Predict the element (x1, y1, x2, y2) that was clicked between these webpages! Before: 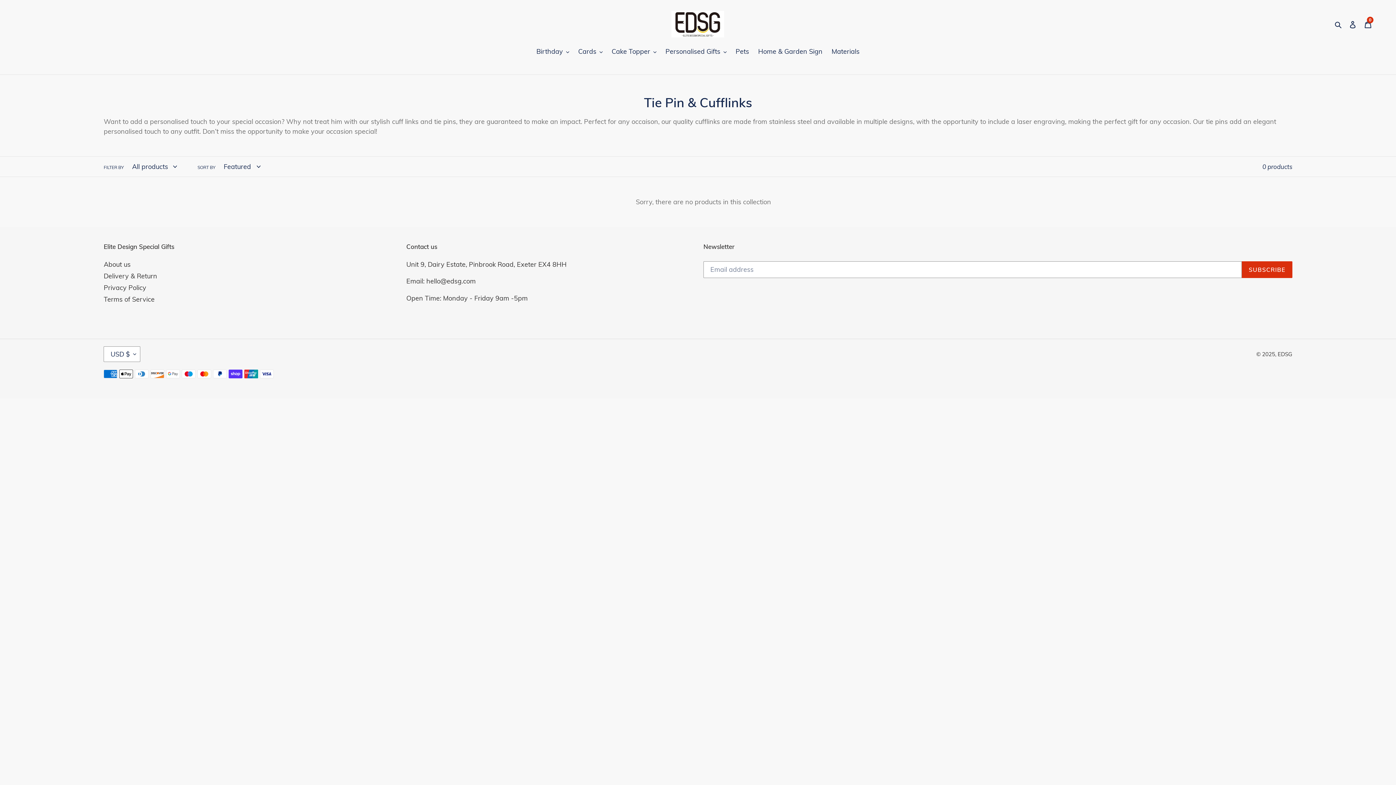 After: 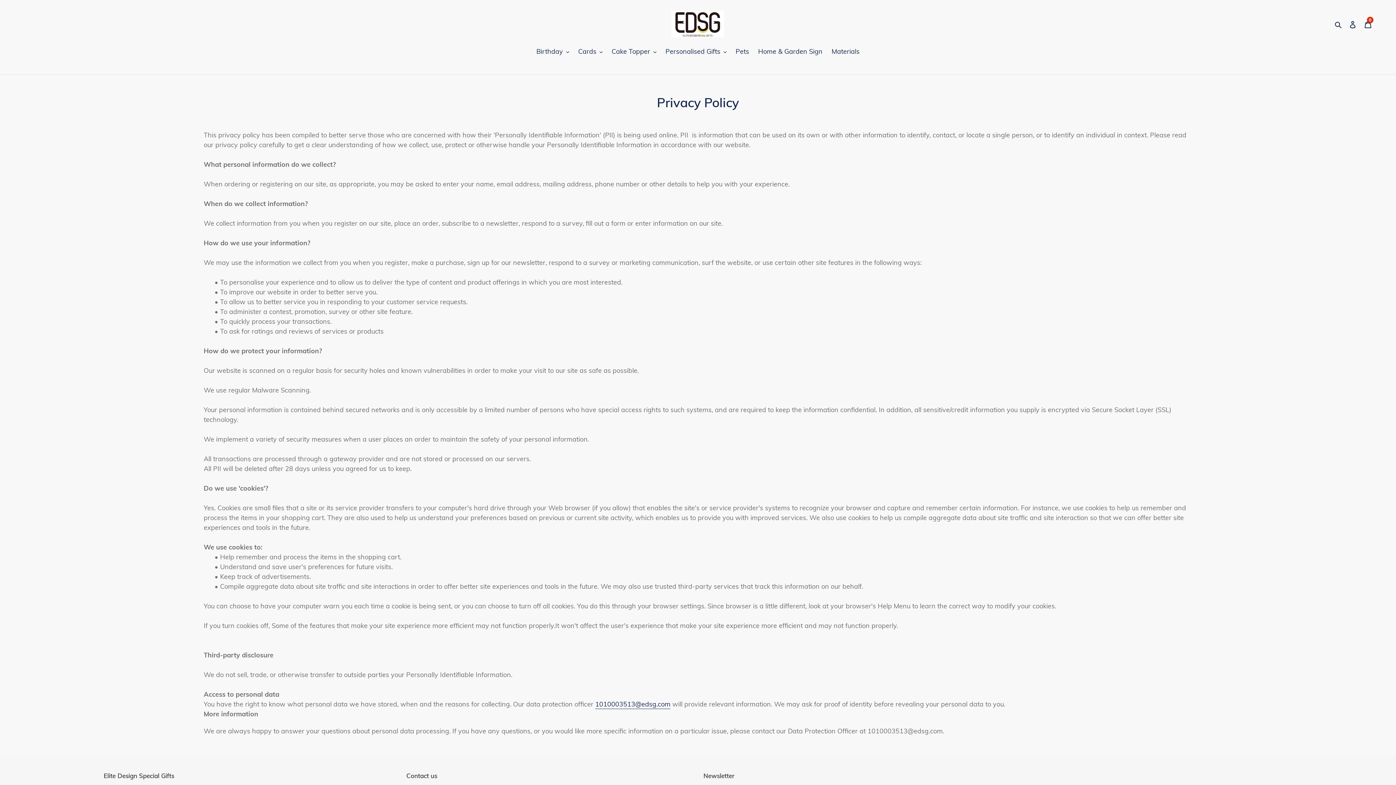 Action: label: Privacy Policy bbox: (103, 283, 146, 291)